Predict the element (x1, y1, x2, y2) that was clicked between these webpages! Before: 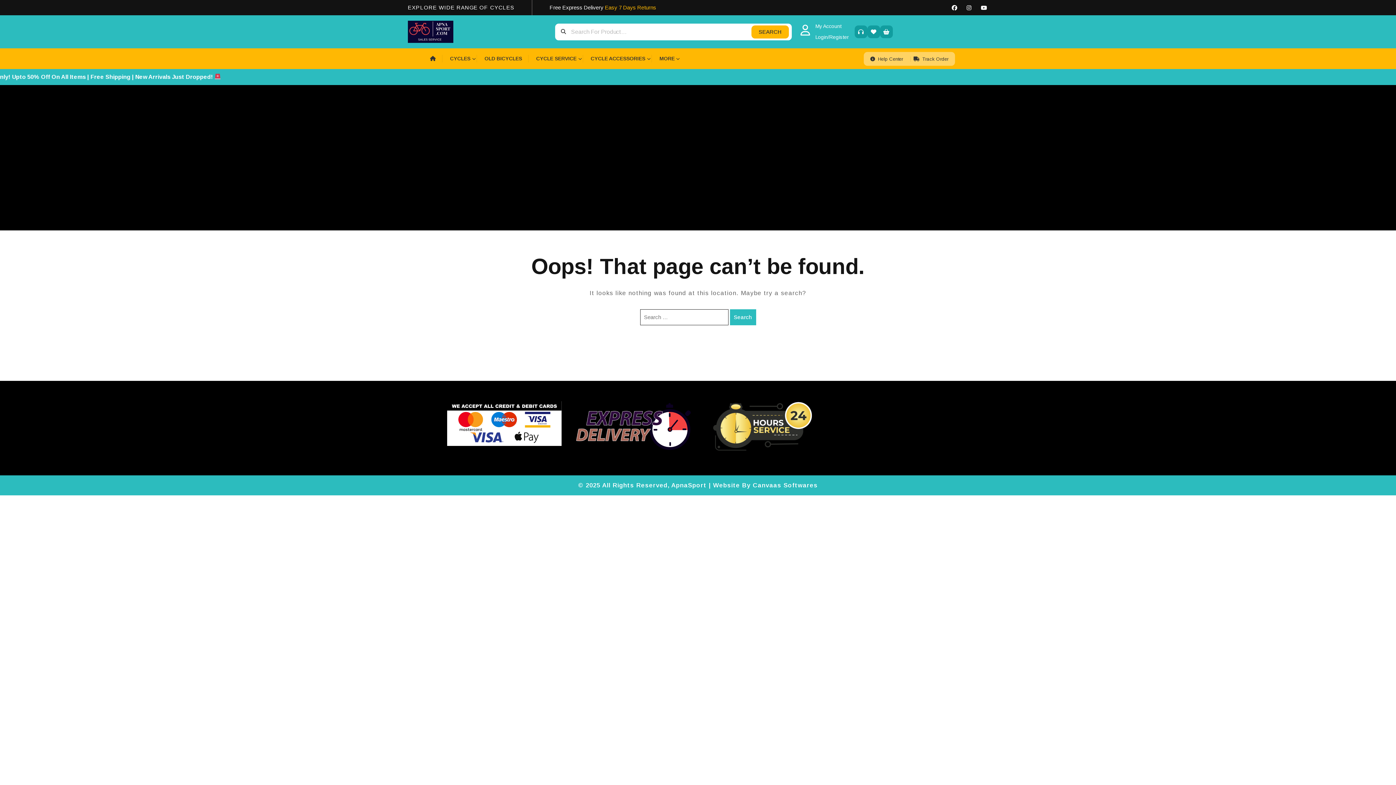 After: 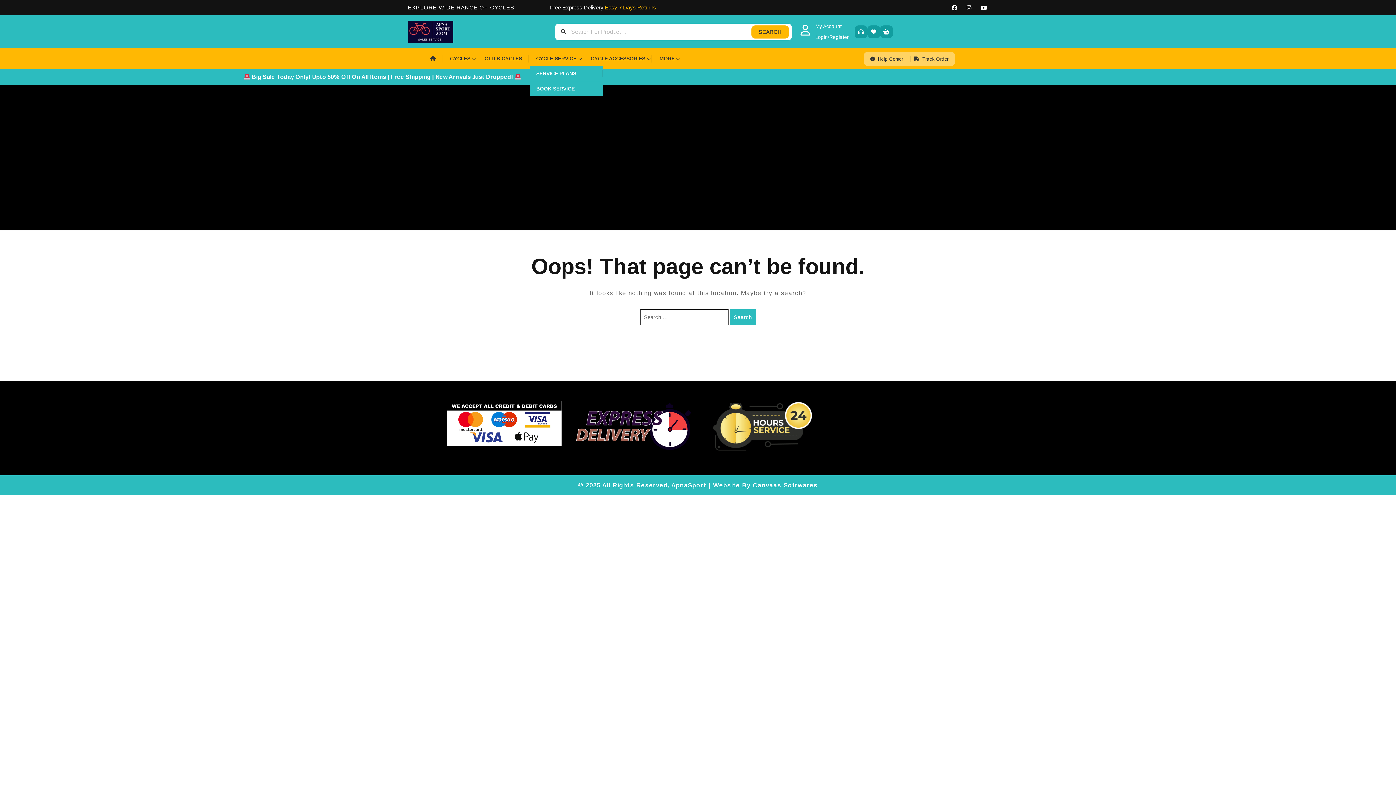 Action: label: CYCLE SERVICE bbox: (530, 55, 583, 62)